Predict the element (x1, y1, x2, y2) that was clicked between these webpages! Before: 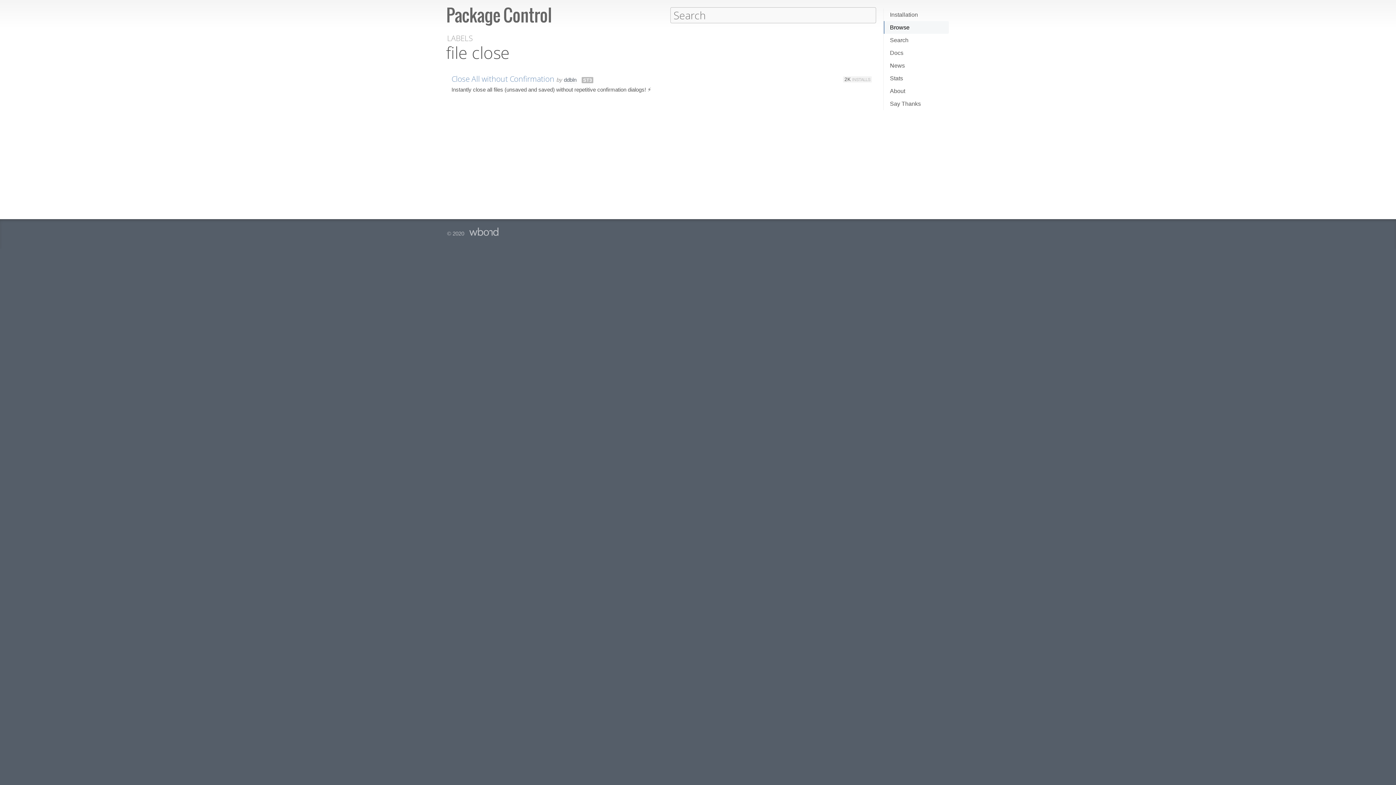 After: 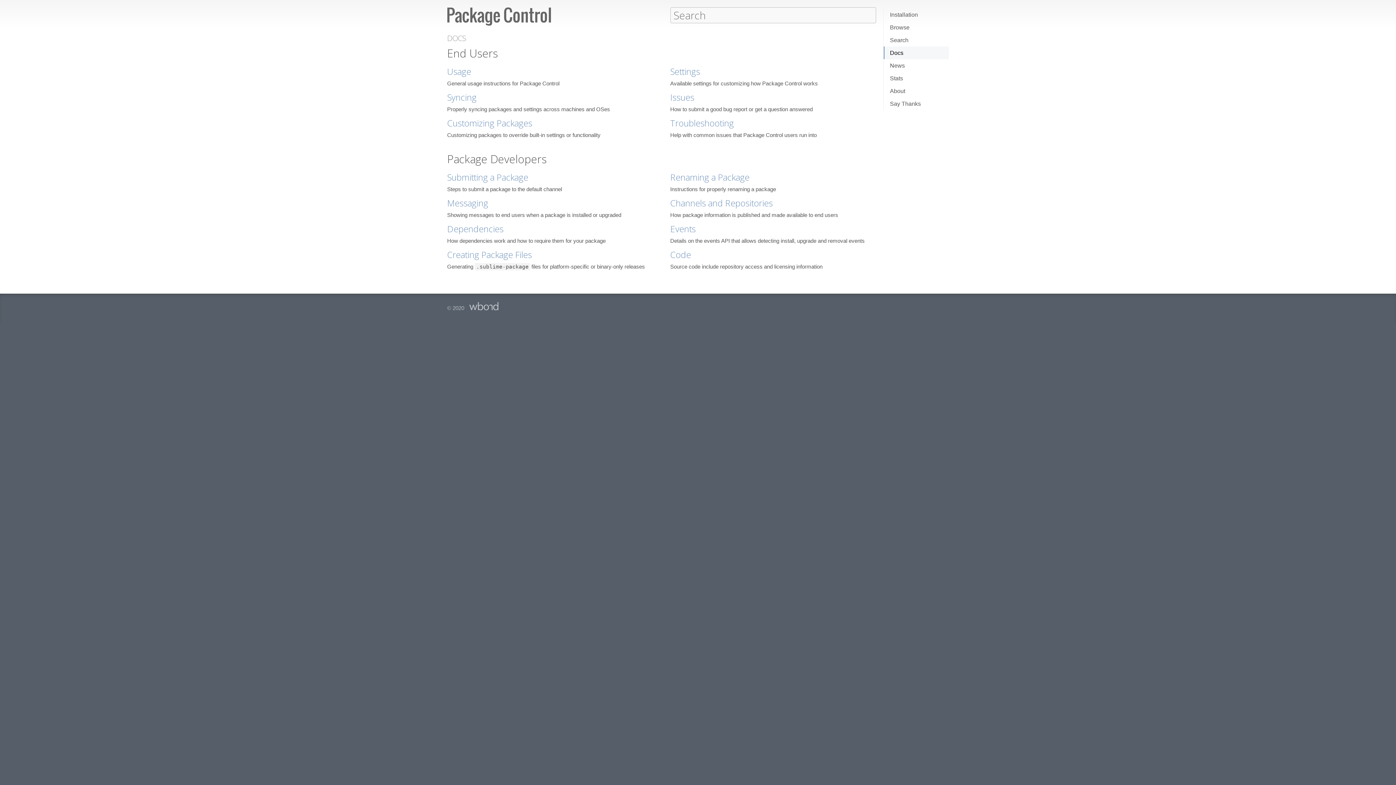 Action: label: Docs bbox: (884, 46, 949, 59)